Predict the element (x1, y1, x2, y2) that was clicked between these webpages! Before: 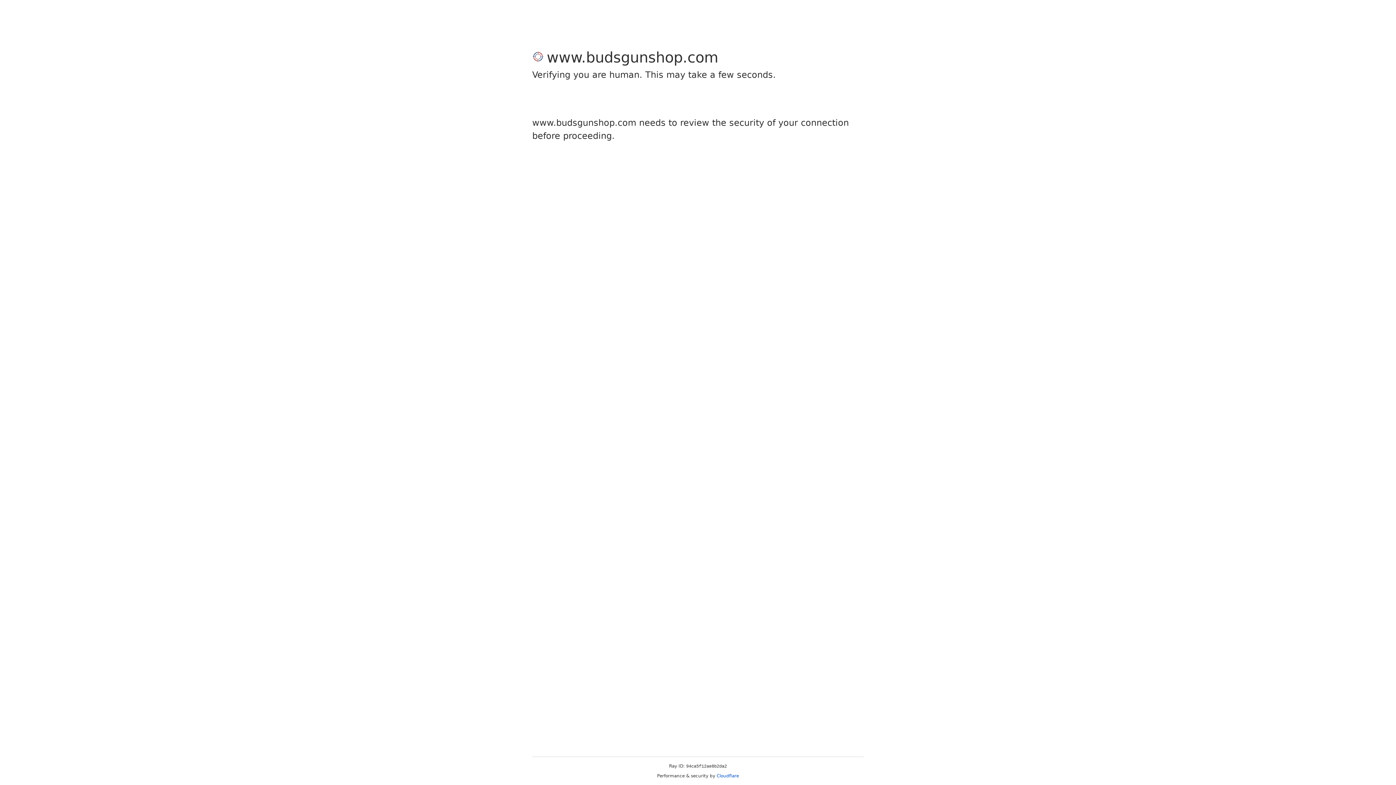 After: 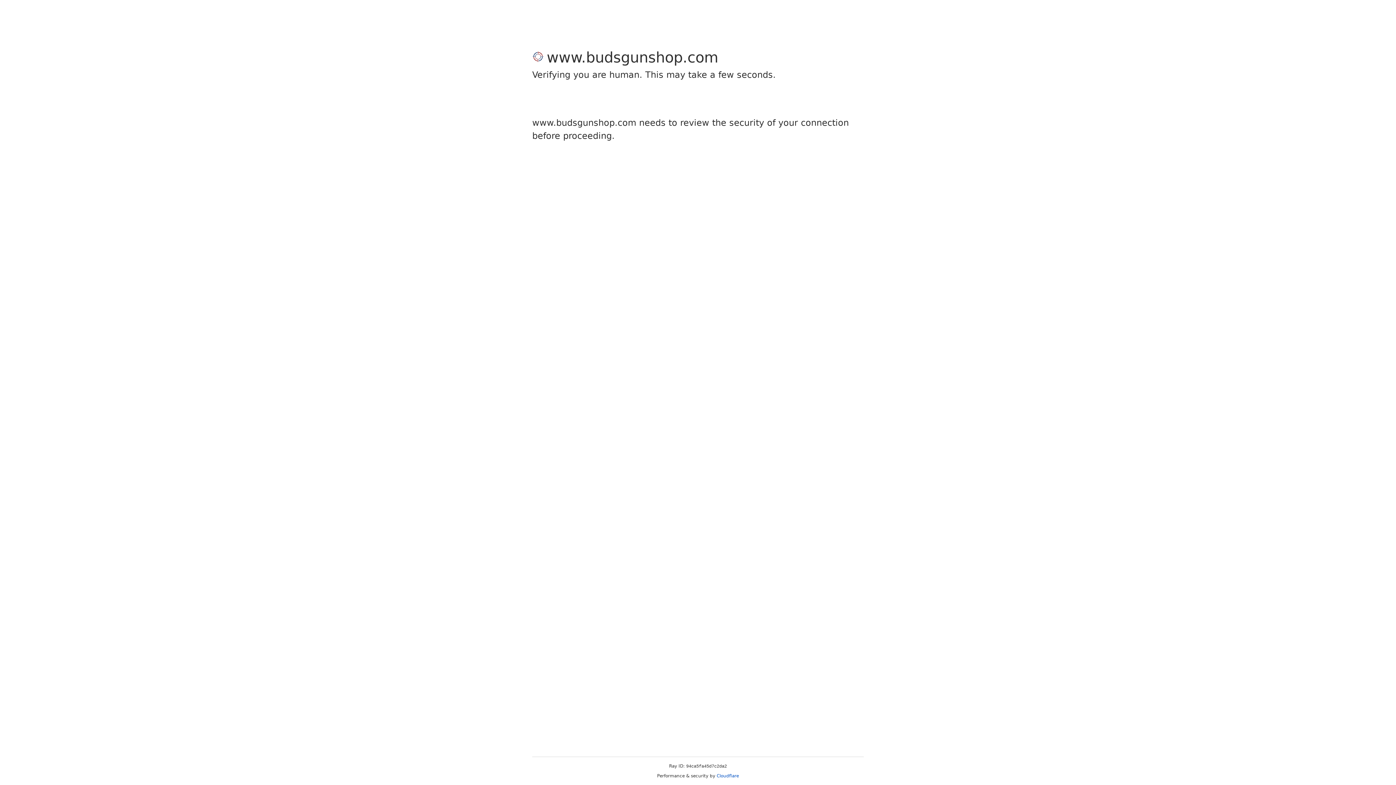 Action: bbox: (716, 773, 739, 778) label: Cloudflare